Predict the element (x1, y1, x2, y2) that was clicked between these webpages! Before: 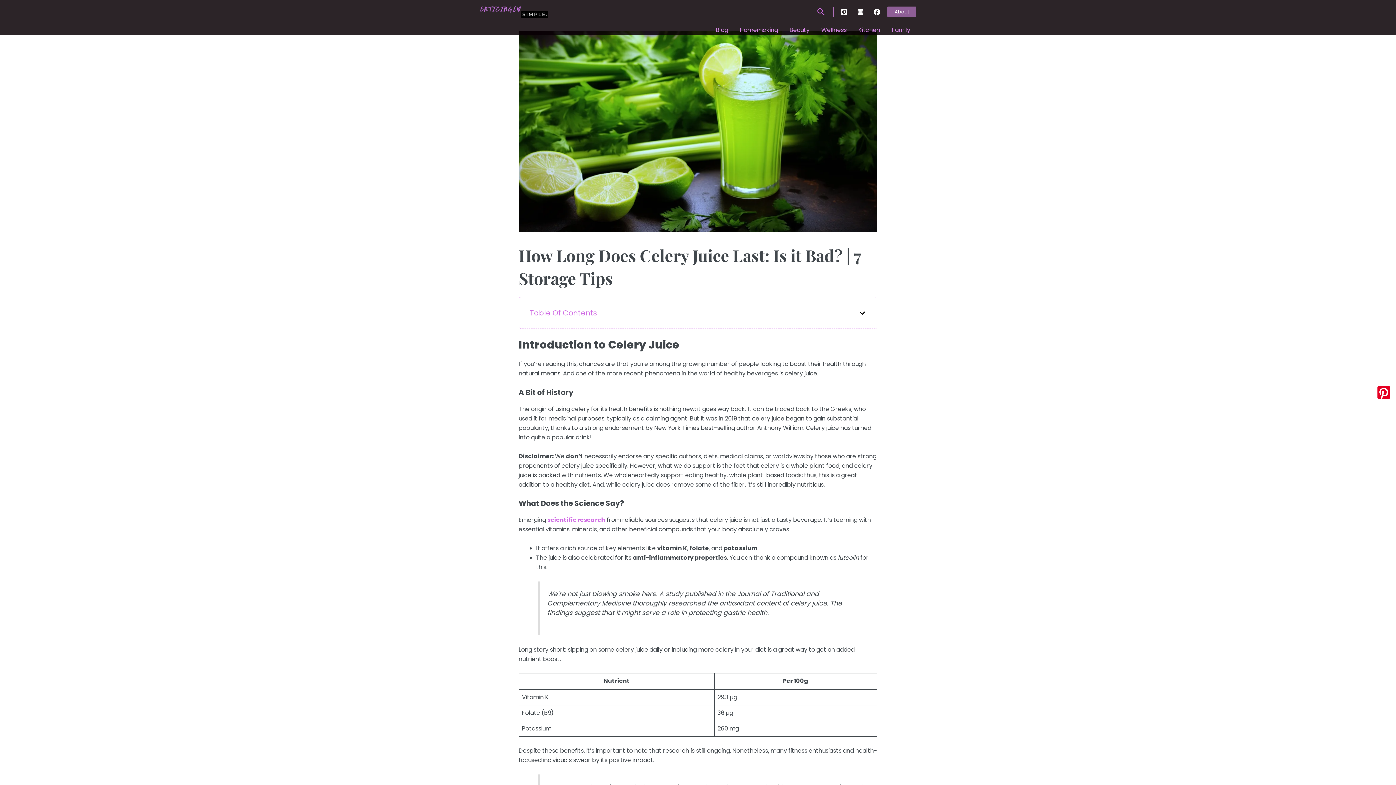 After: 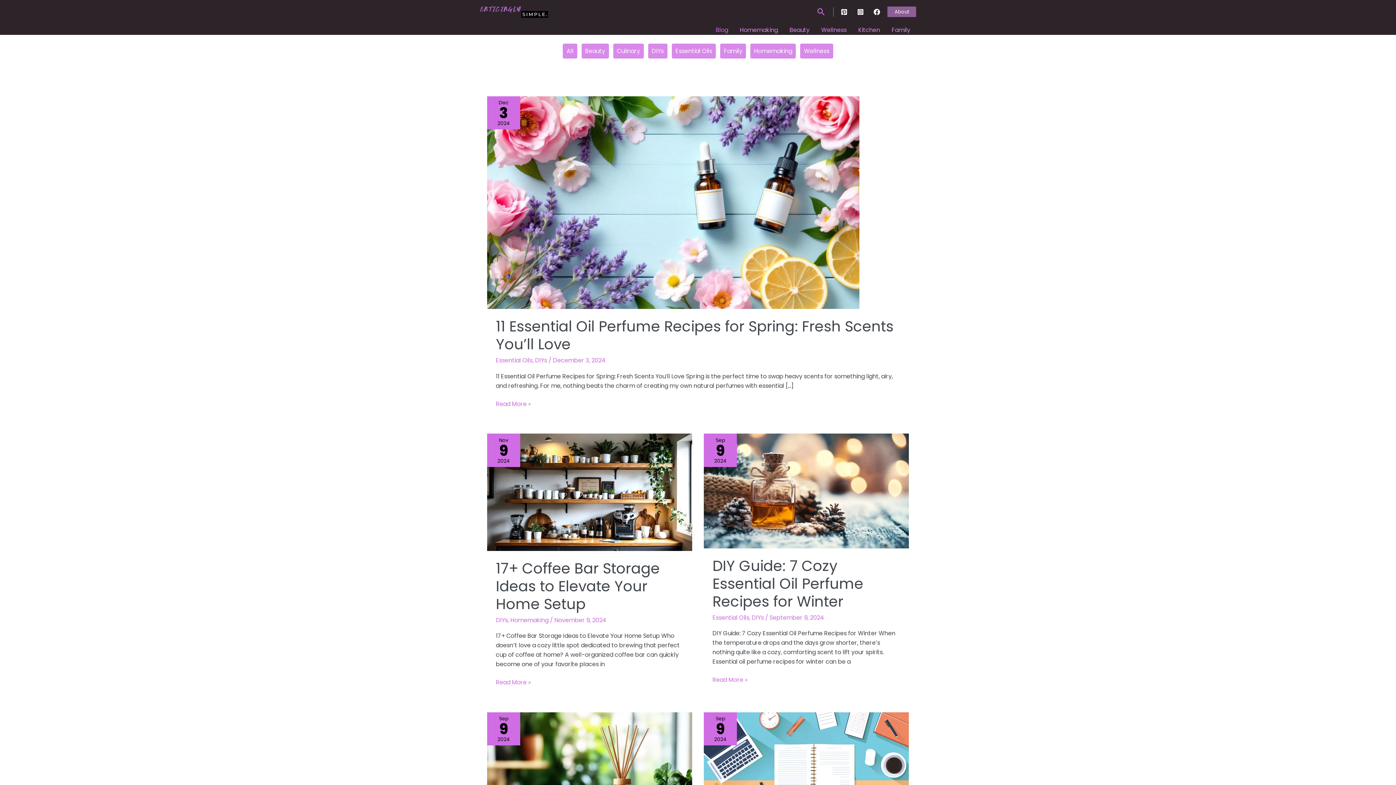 Action: bbox: (710, 25, 734, 35) label: Blog